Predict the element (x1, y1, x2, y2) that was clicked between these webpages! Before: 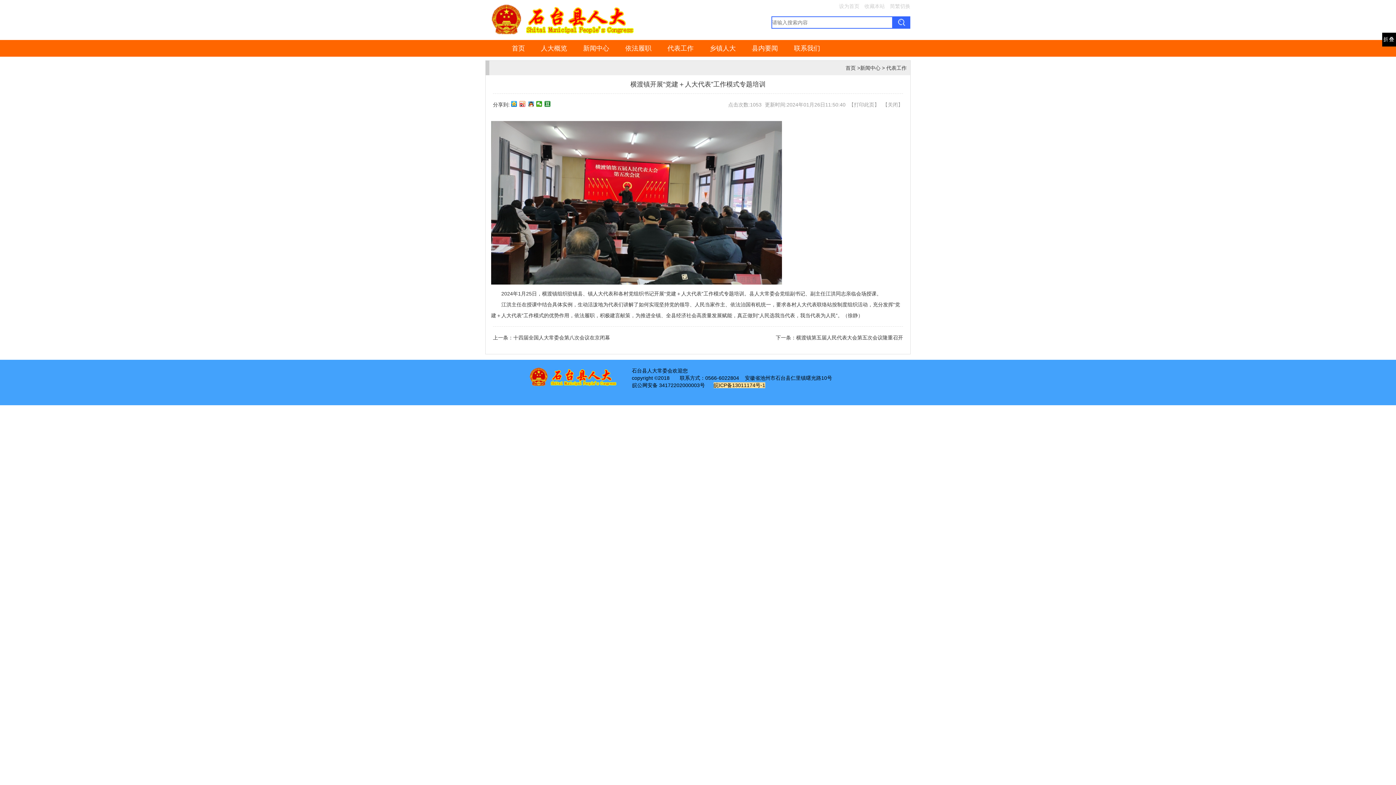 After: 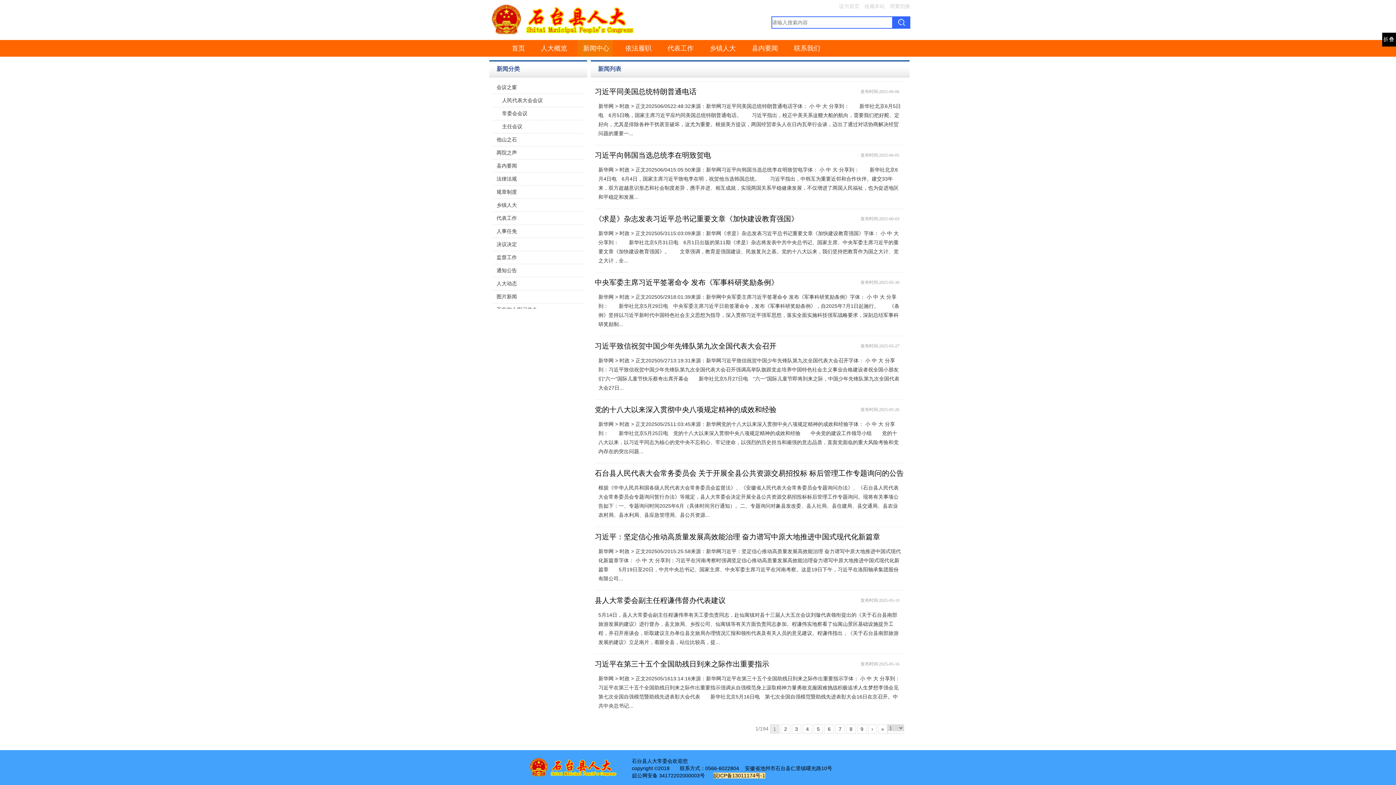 Action: bbox: (581, 40, 611, 56) label: 新闻中心